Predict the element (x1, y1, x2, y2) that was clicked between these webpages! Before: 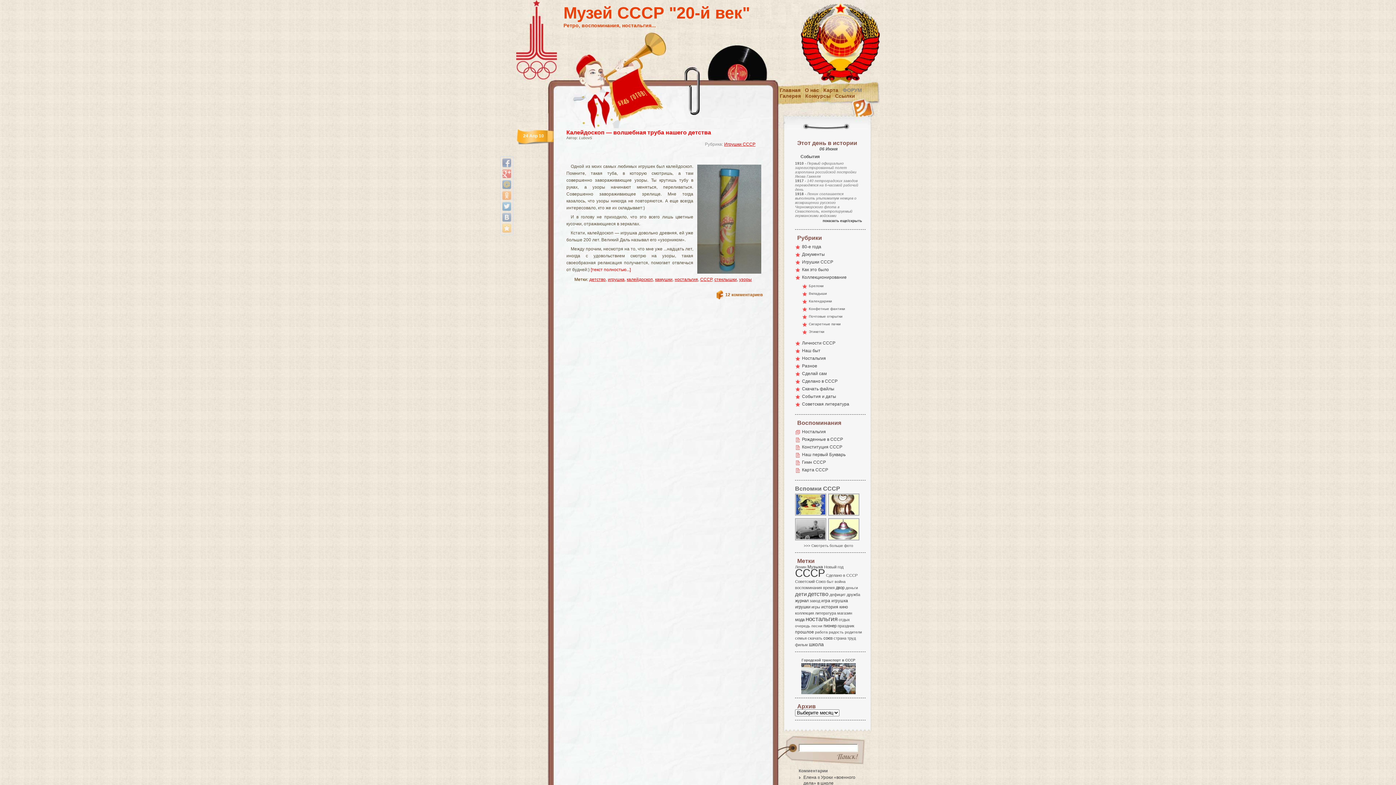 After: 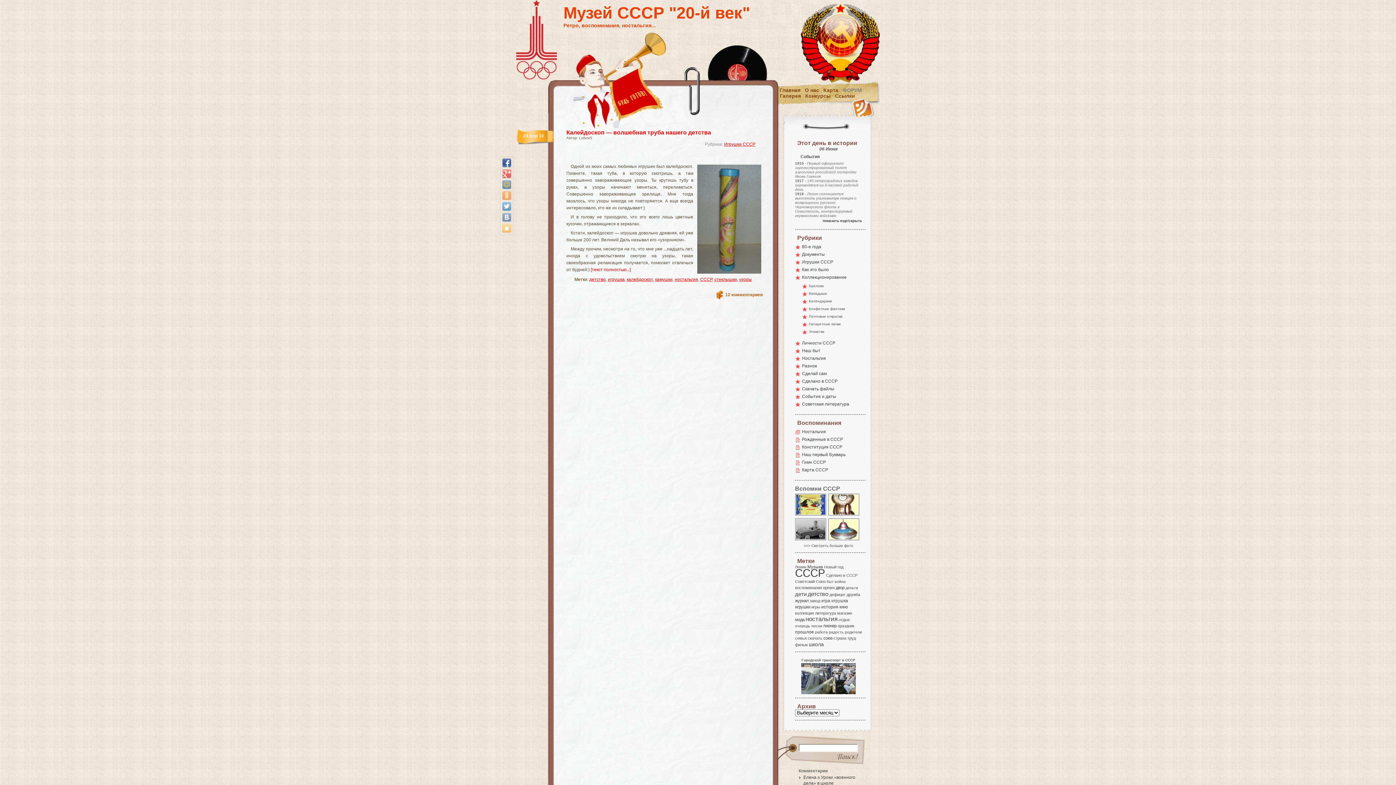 Action: bbox: (502, 158, 511, 167)